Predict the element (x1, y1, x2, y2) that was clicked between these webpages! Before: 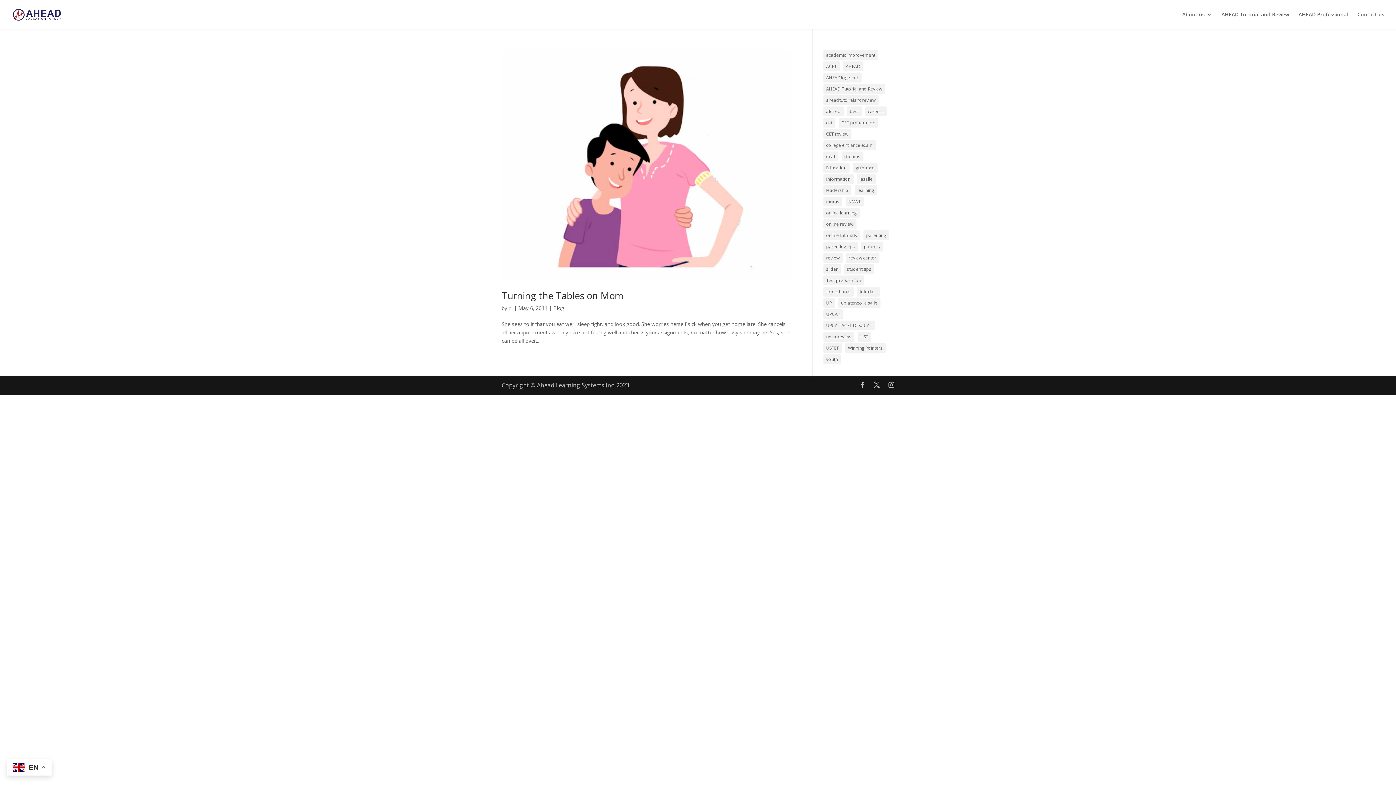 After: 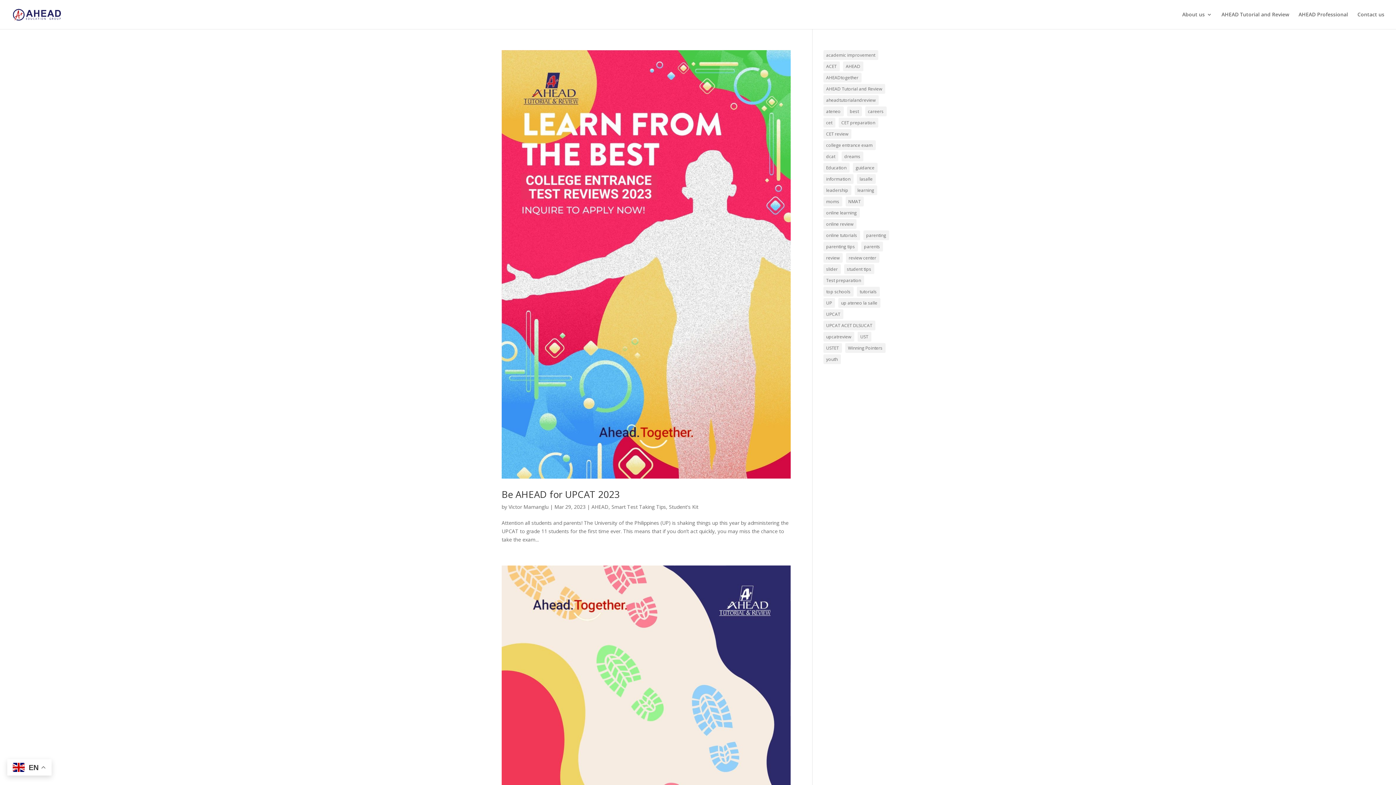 Action: label: upcatreview (4 items) bbox: (823, 332, 854, 341)